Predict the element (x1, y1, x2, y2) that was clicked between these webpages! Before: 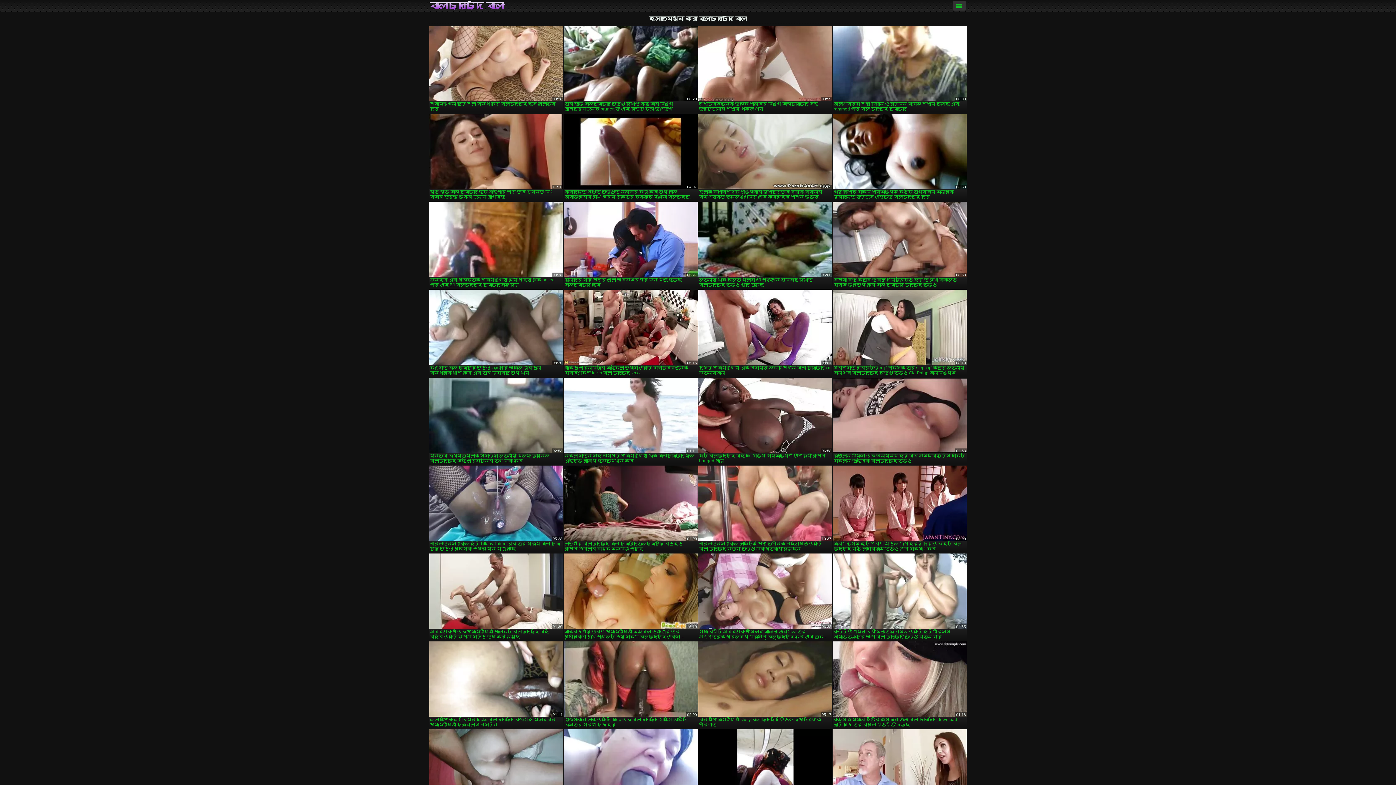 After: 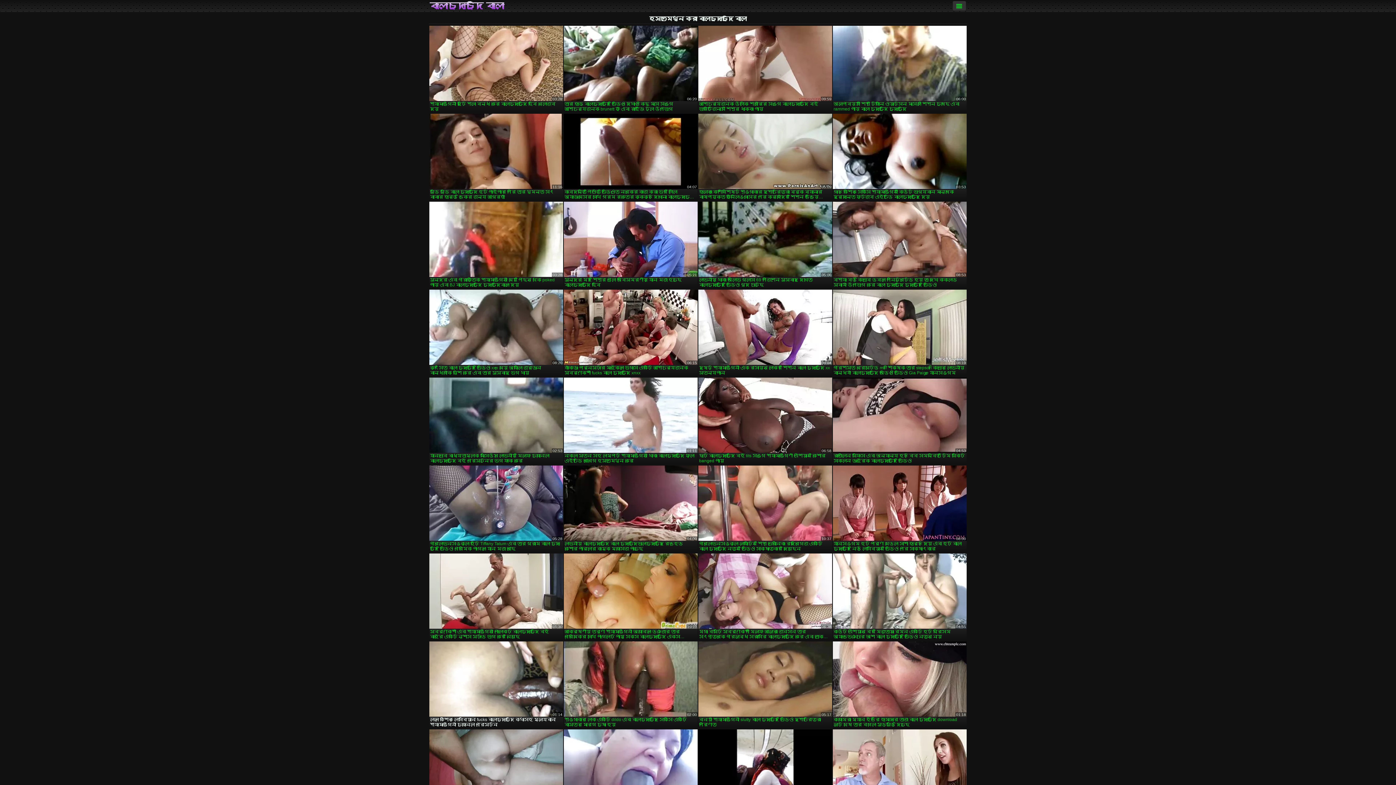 Action: label: লাল কেশিক লেসবিয়ান fucks বাংলাচুদাচুদি কথাসহ মূল্যবান শ্যামাঙ্গিনী চ্যানেল প্রেস্টন bbox: (429, 641, 563, 728)